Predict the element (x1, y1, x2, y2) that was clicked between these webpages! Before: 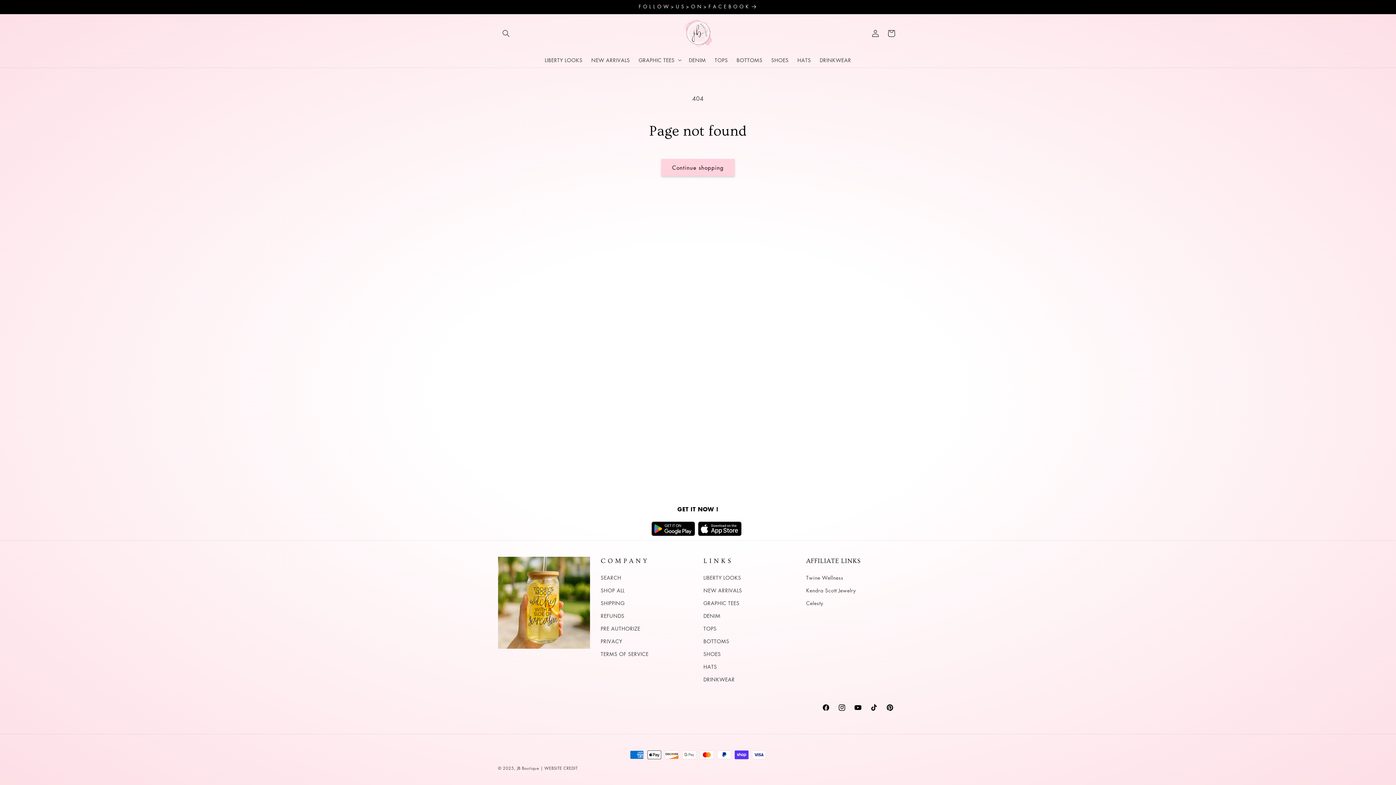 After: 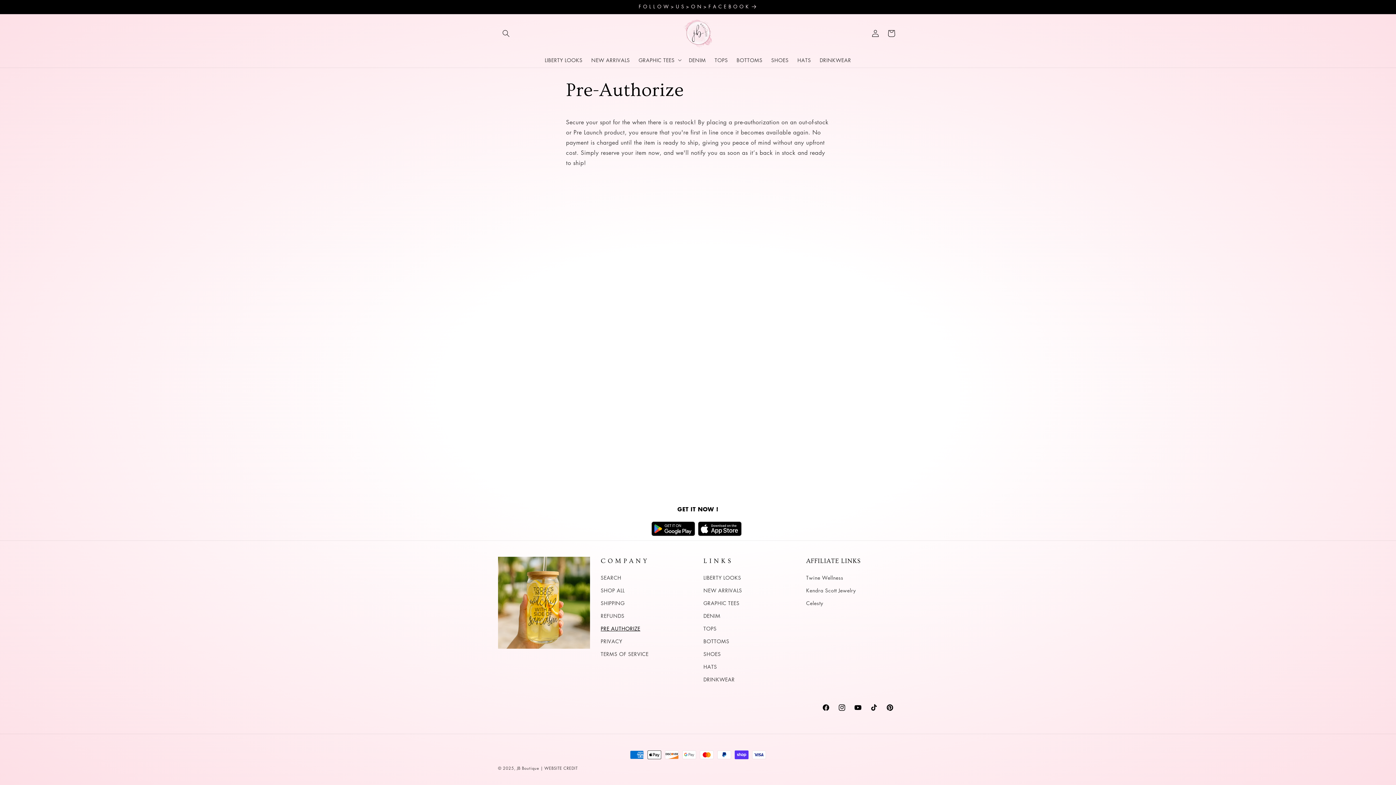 Action: bbox: (600, 622, 640, 635) label: PRE AUTHORIZE